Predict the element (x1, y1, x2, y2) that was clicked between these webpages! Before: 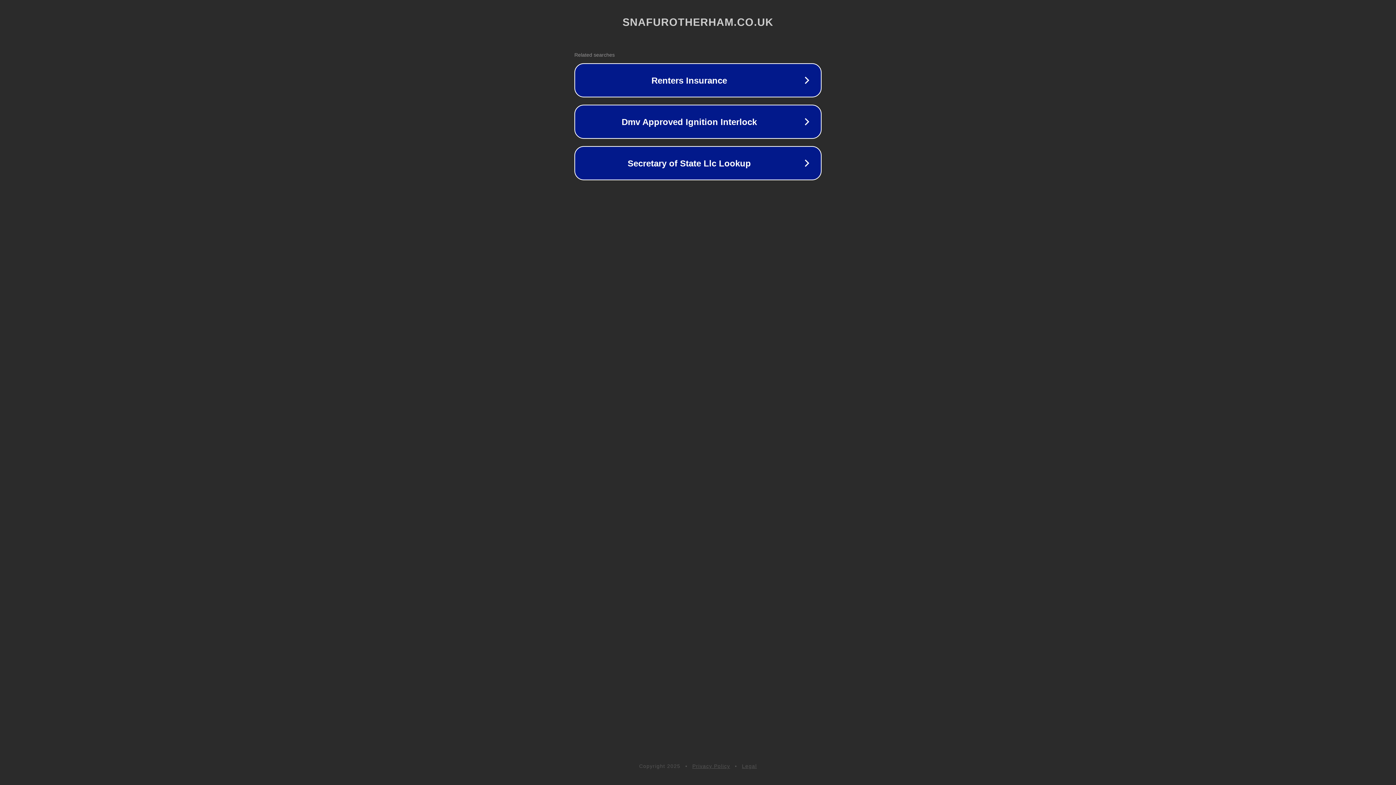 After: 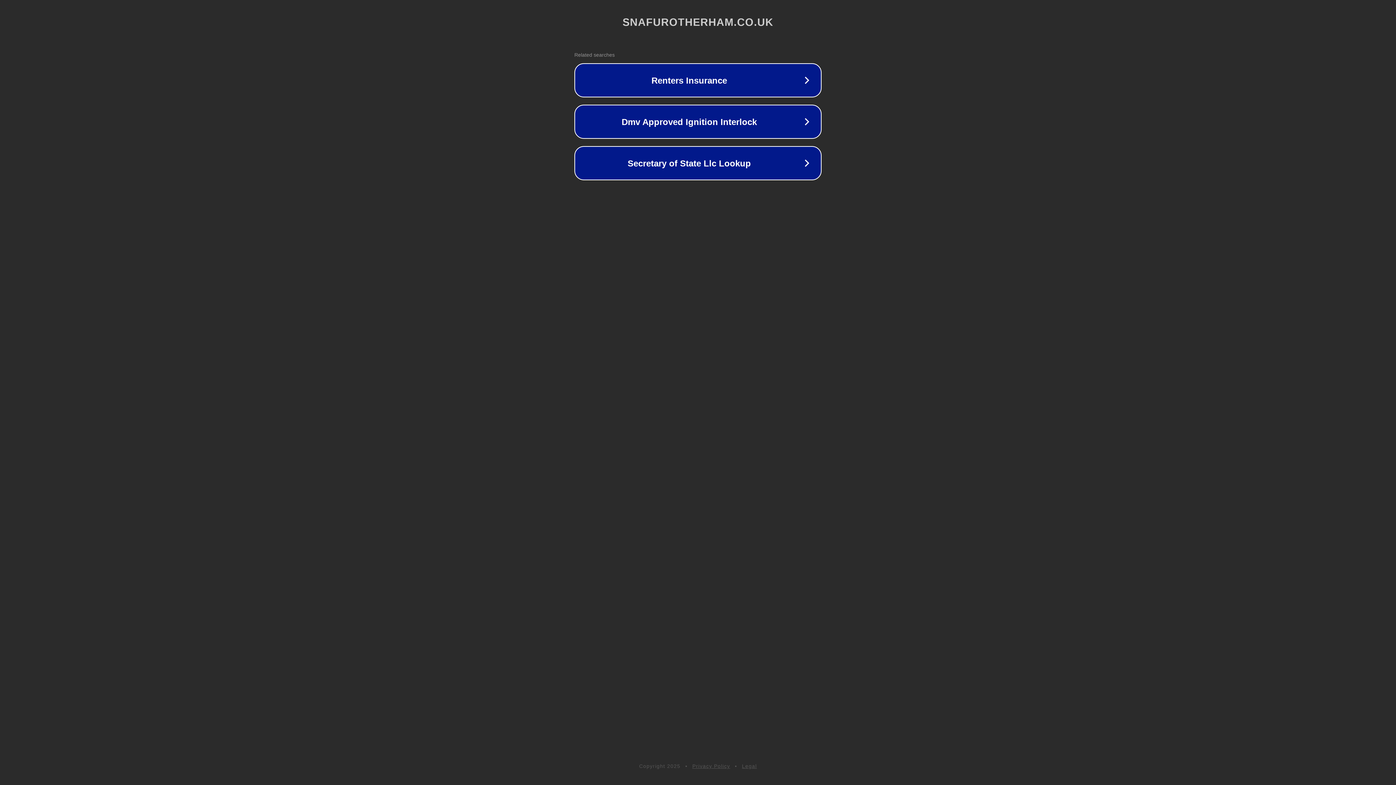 Action: label: Legal bbox: (742, 763, 757, 769)